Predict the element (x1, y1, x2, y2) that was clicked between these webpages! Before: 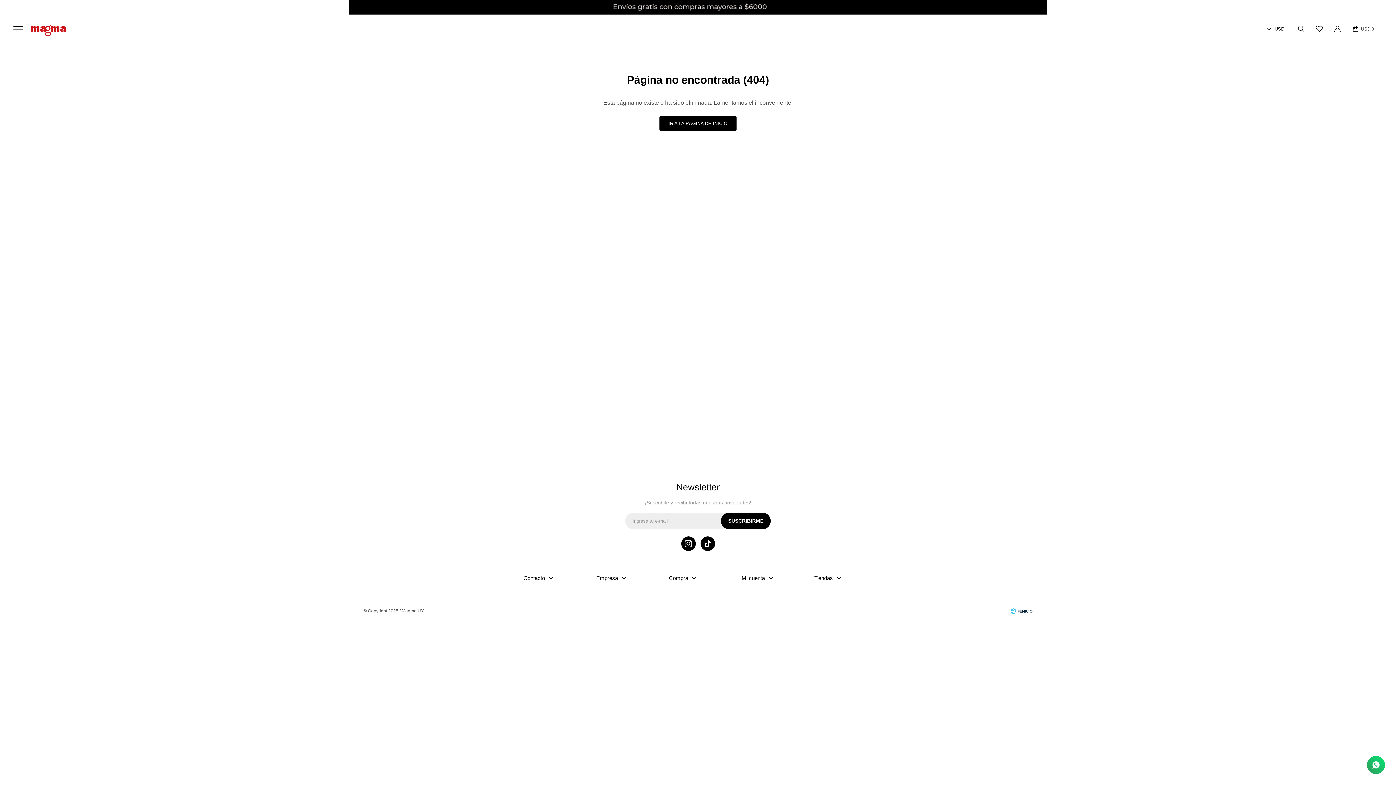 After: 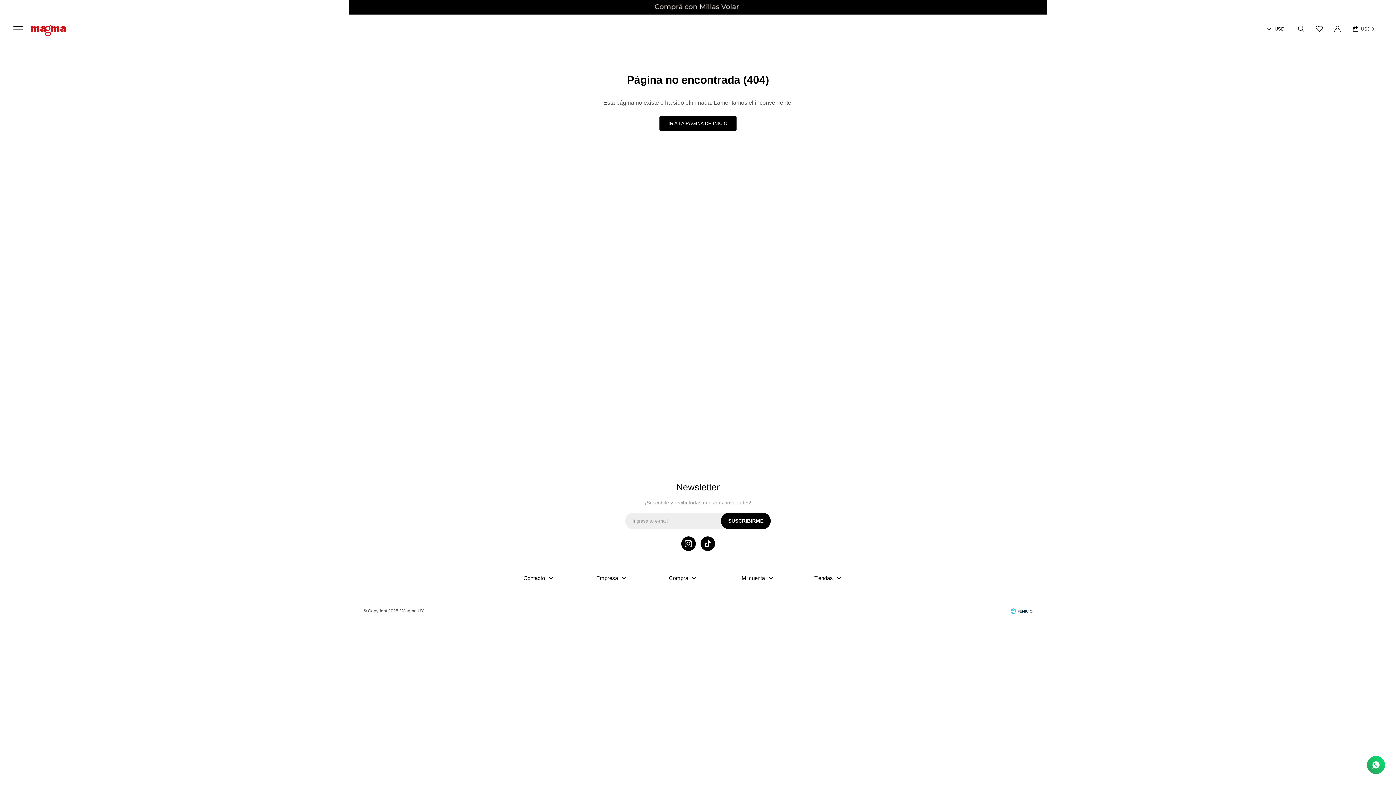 Action: bbox: (700, 536, 715, 551)